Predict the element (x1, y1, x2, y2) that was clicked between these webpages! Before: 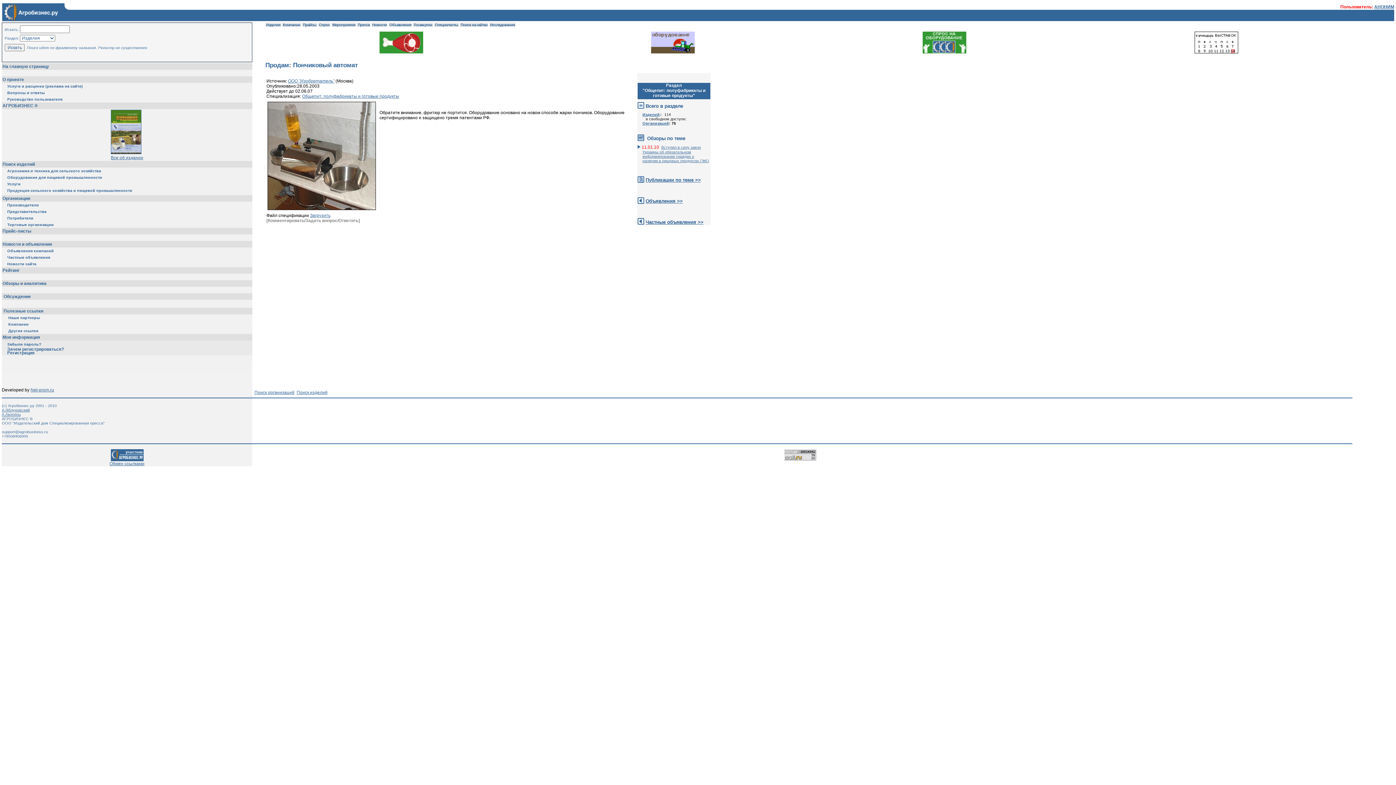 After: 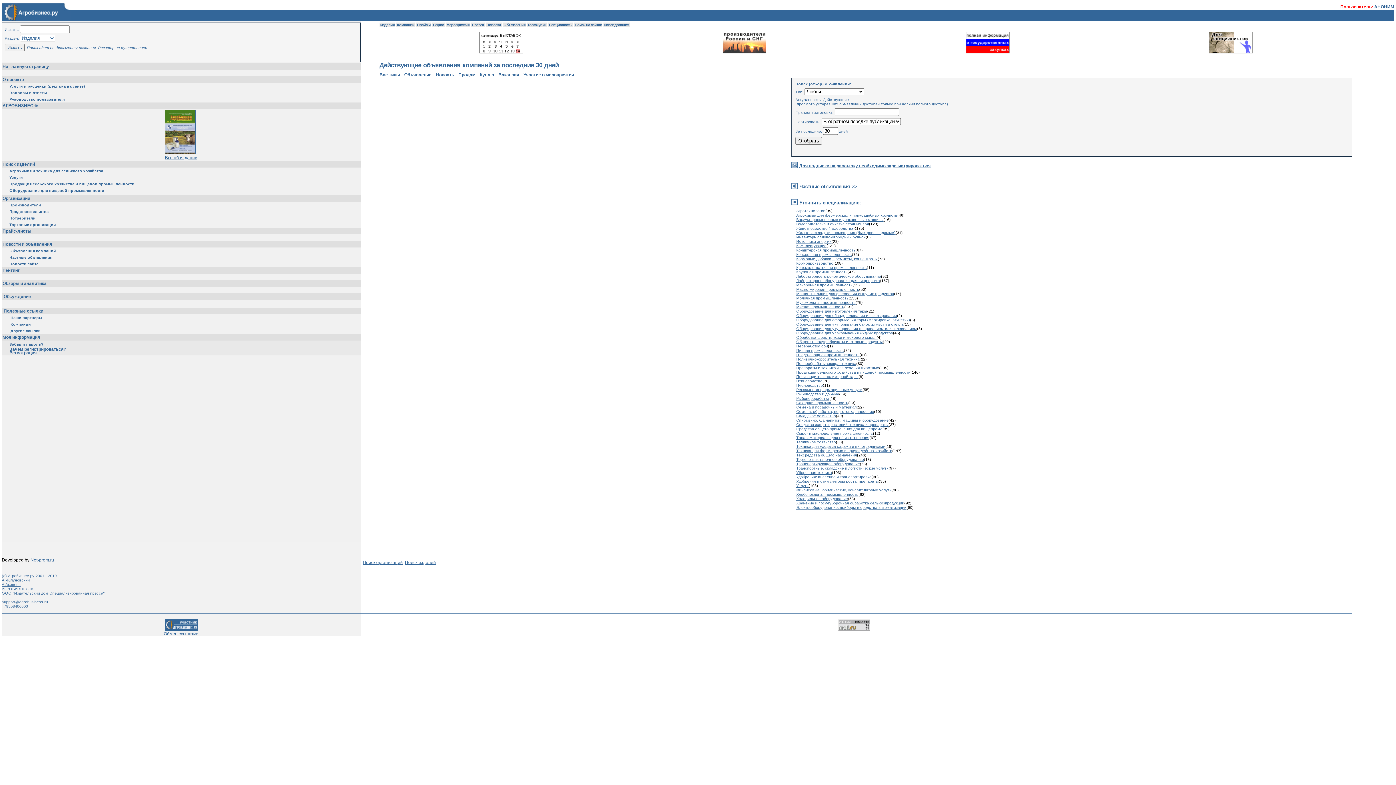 Action: bbox: (7, 248, 53, 253) label: Объявления компаний